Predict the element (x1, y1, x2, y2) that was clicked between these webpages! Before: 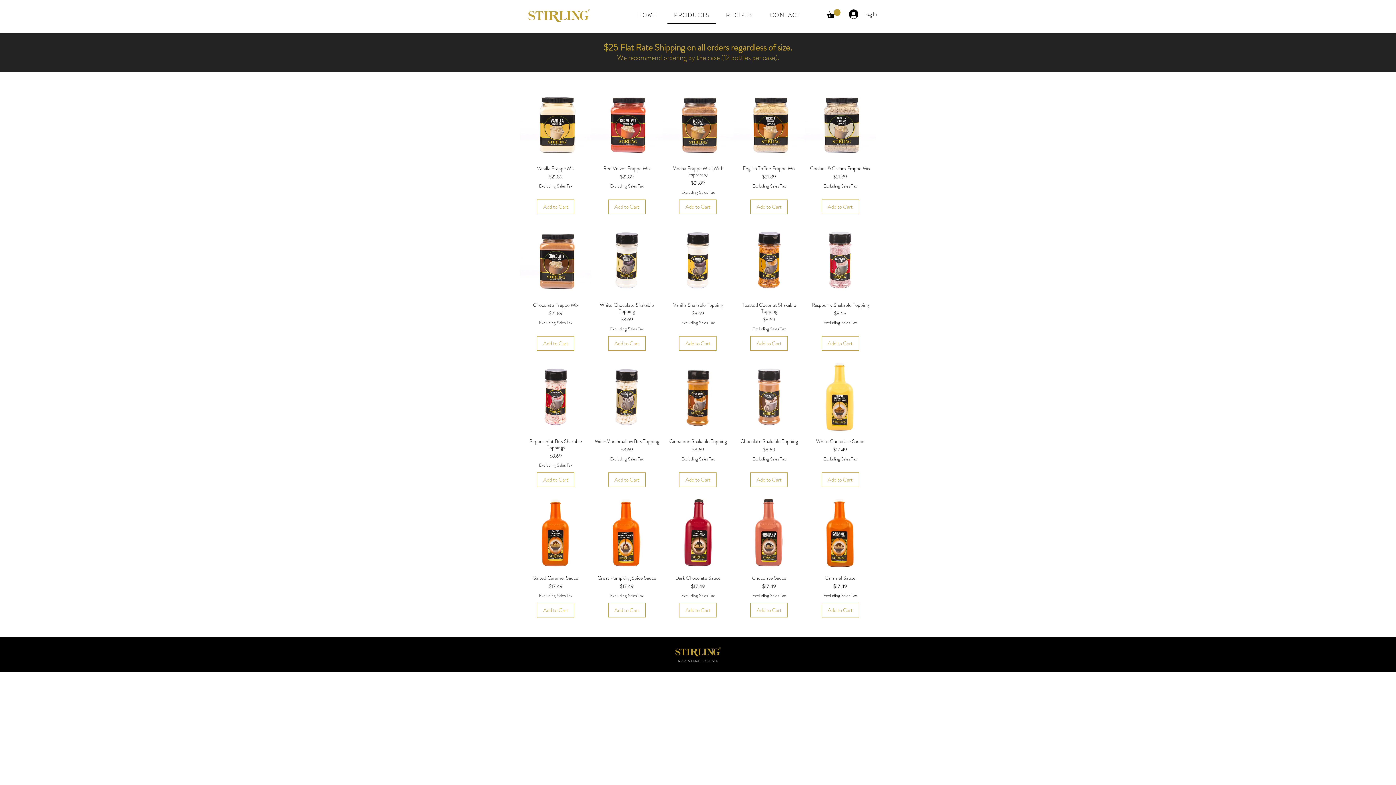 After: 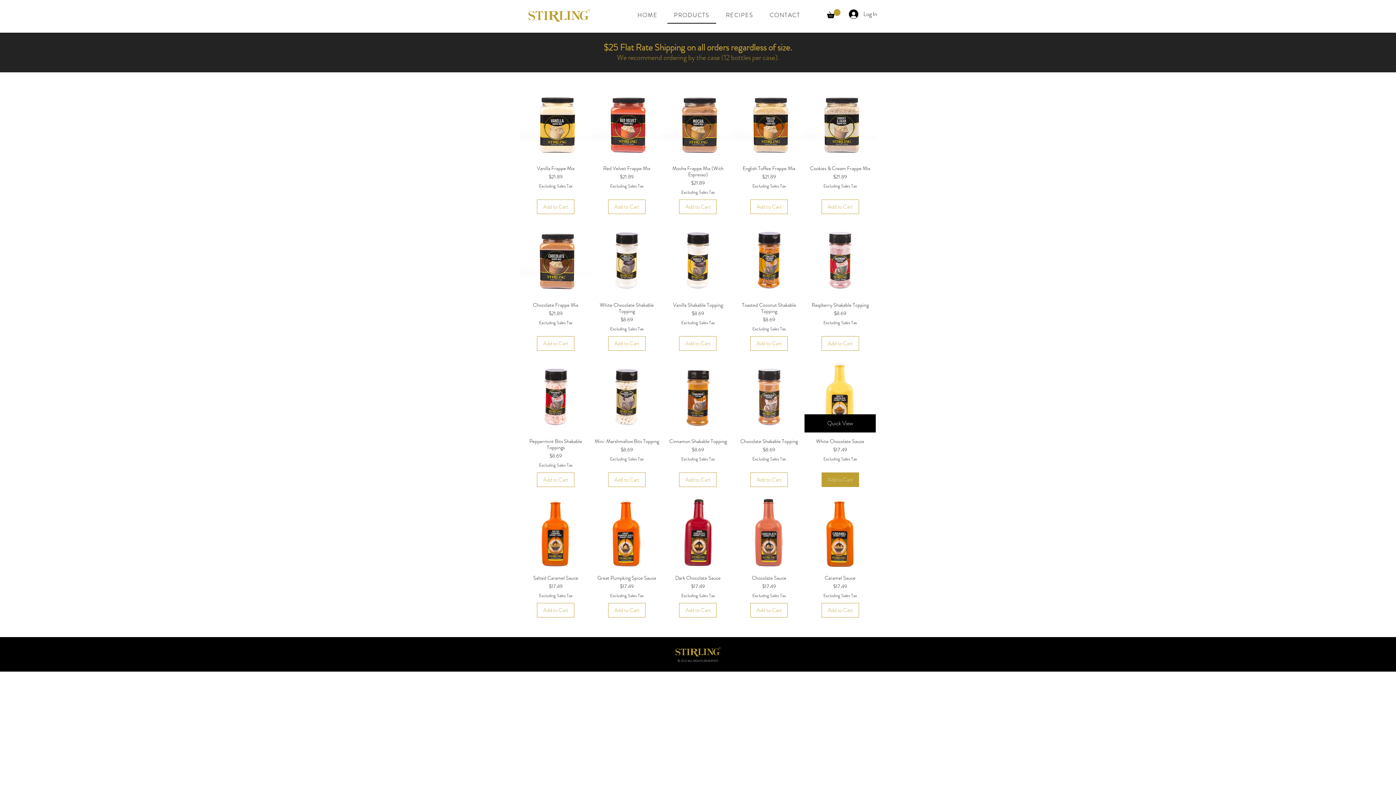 Action: label: Add to Cart bbox: (821, 472, 859, 487)